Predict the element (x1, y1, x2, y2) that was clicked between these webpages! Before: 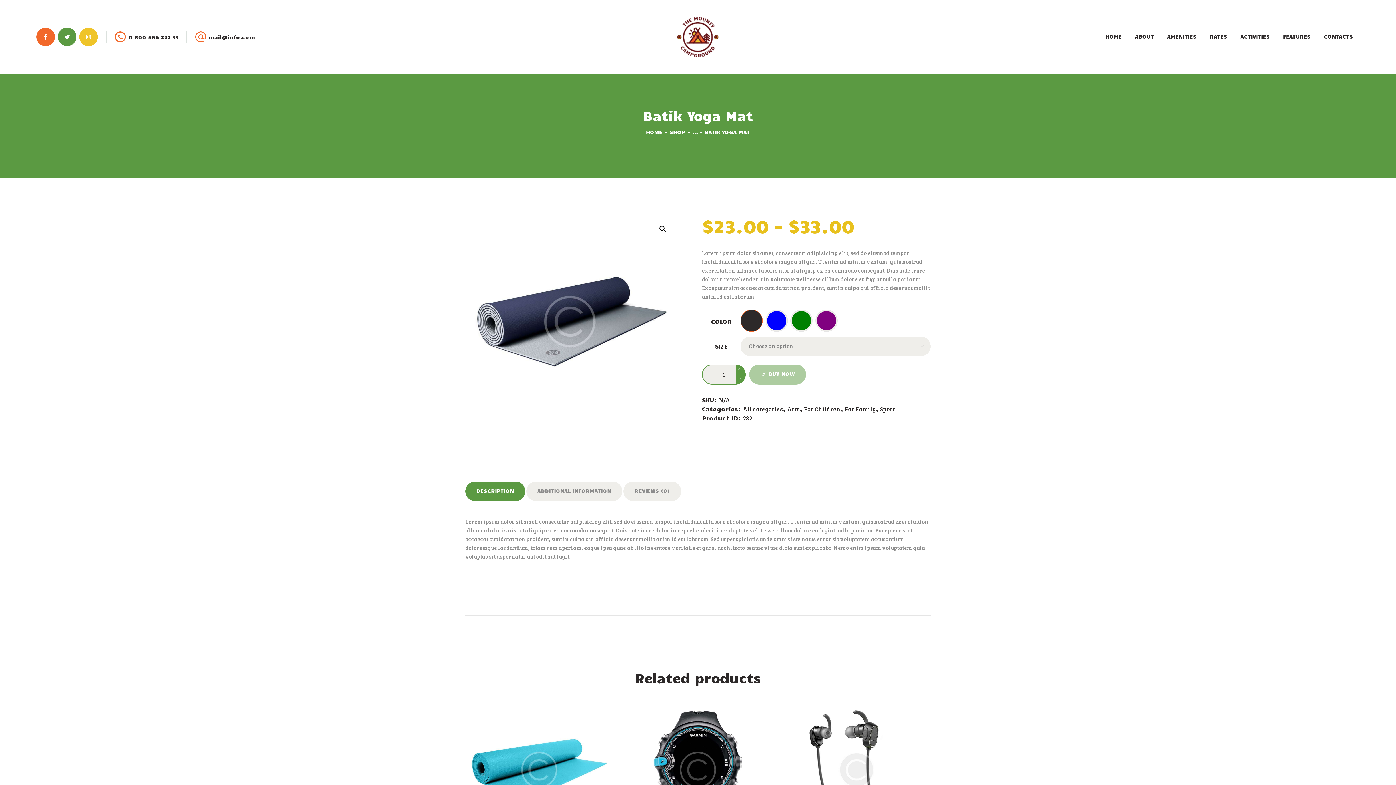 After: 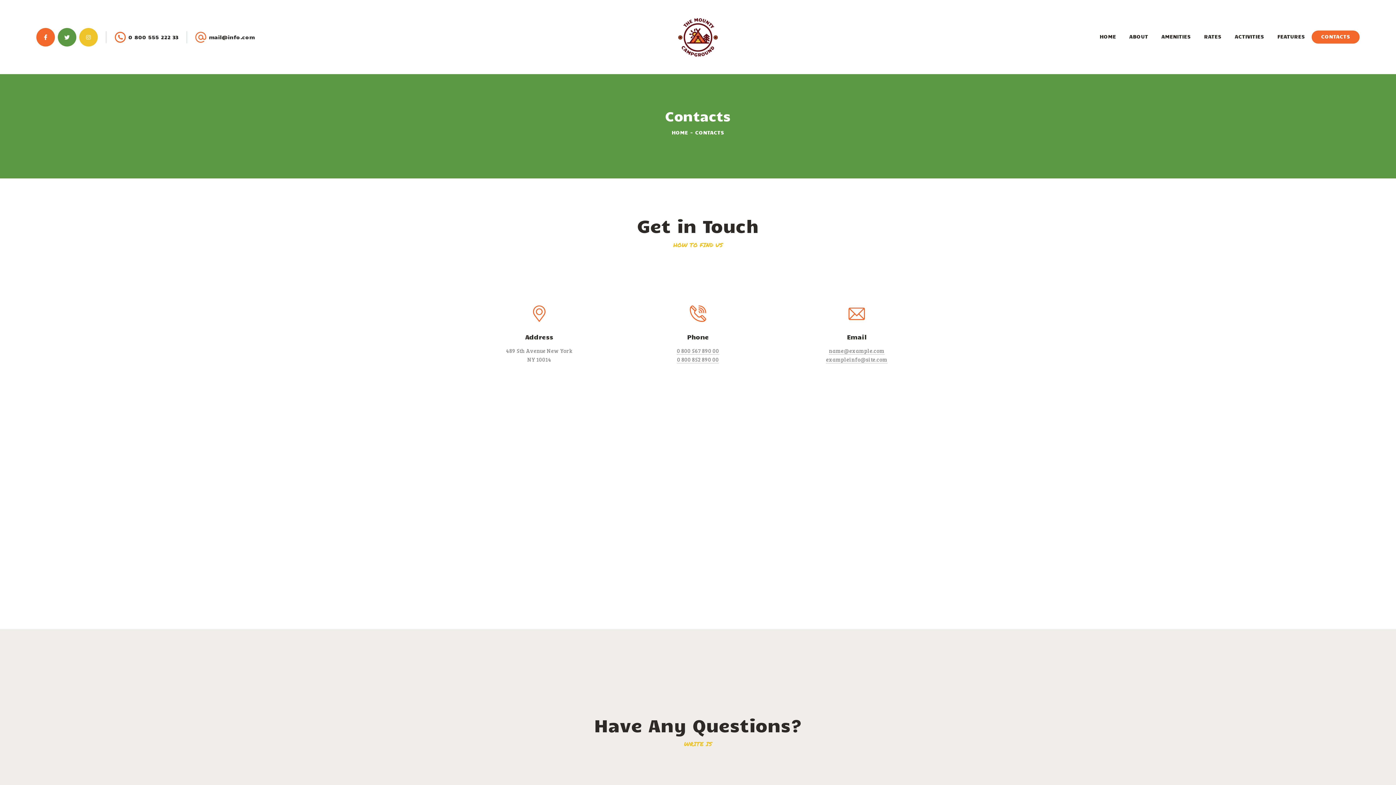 Action: bbox: (1317, 30, 1360, 43) label: CONTACTS